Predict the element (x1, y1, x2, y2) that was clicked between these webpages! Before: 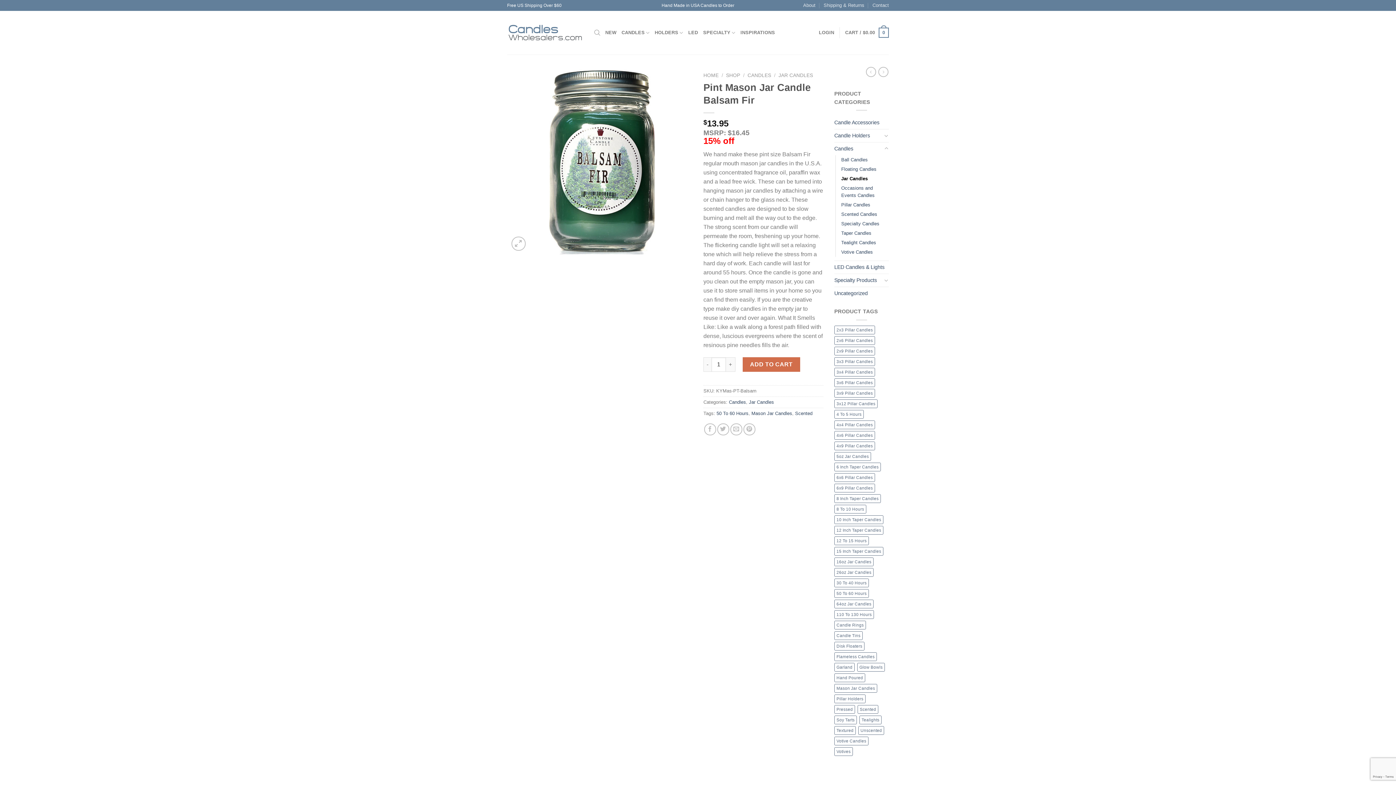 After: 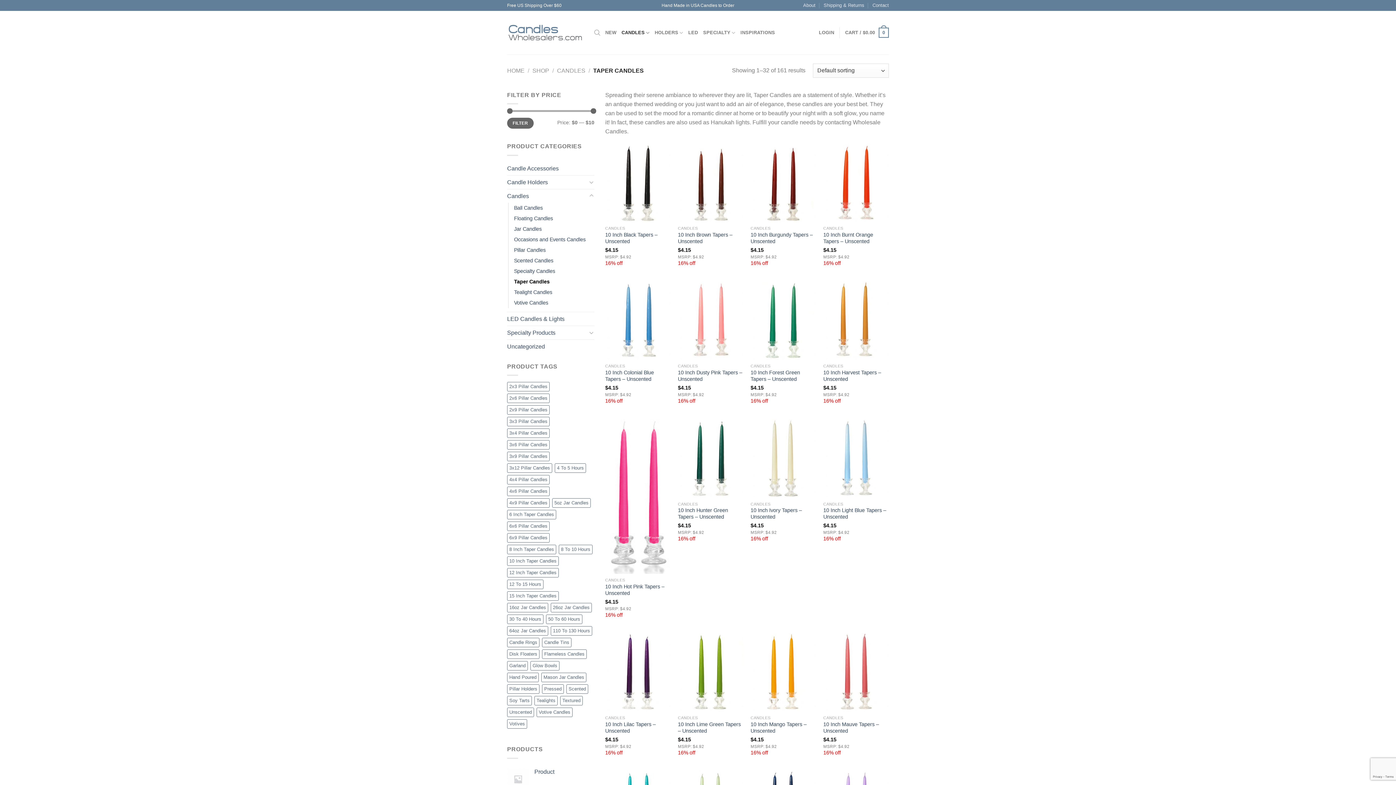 Action: label: Taper Candles bbox: (841, 228, 871, 238)